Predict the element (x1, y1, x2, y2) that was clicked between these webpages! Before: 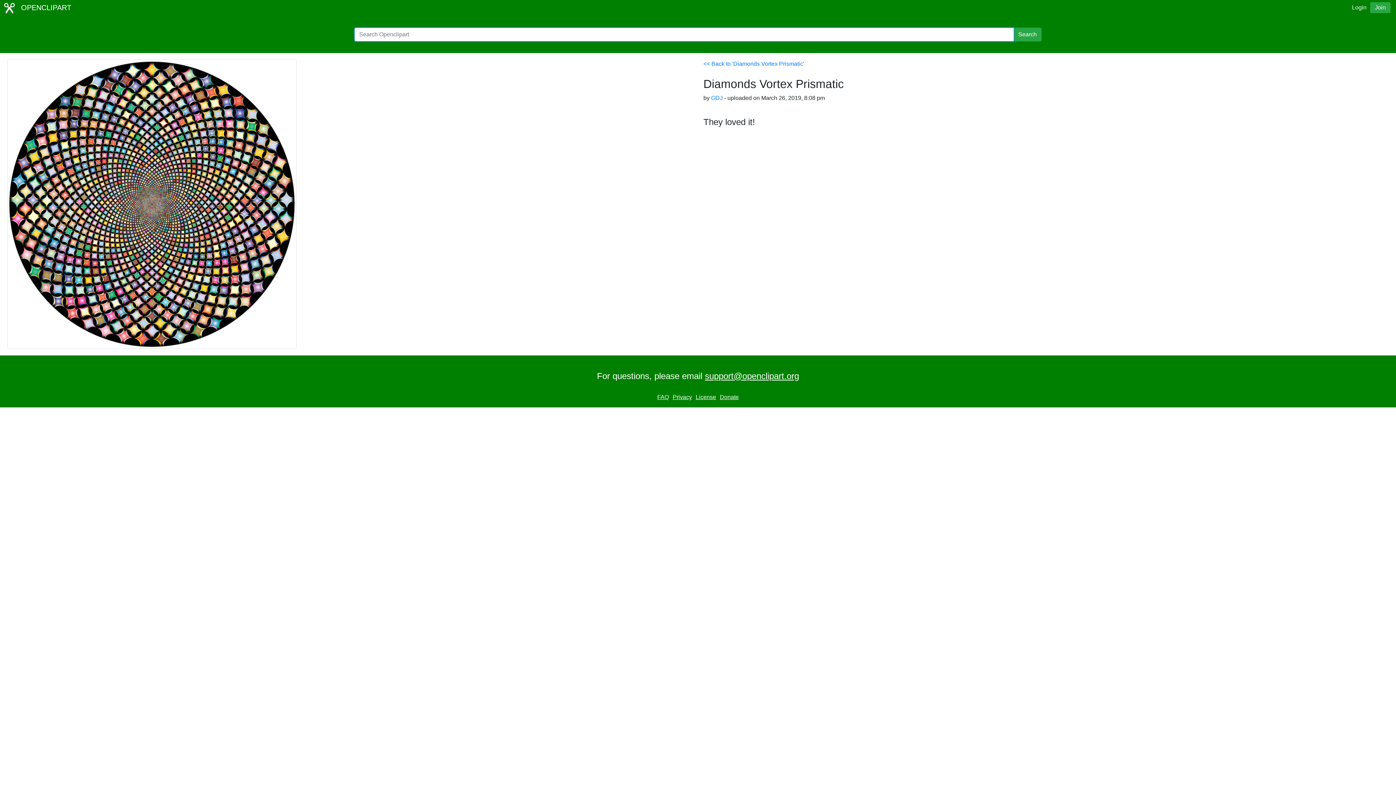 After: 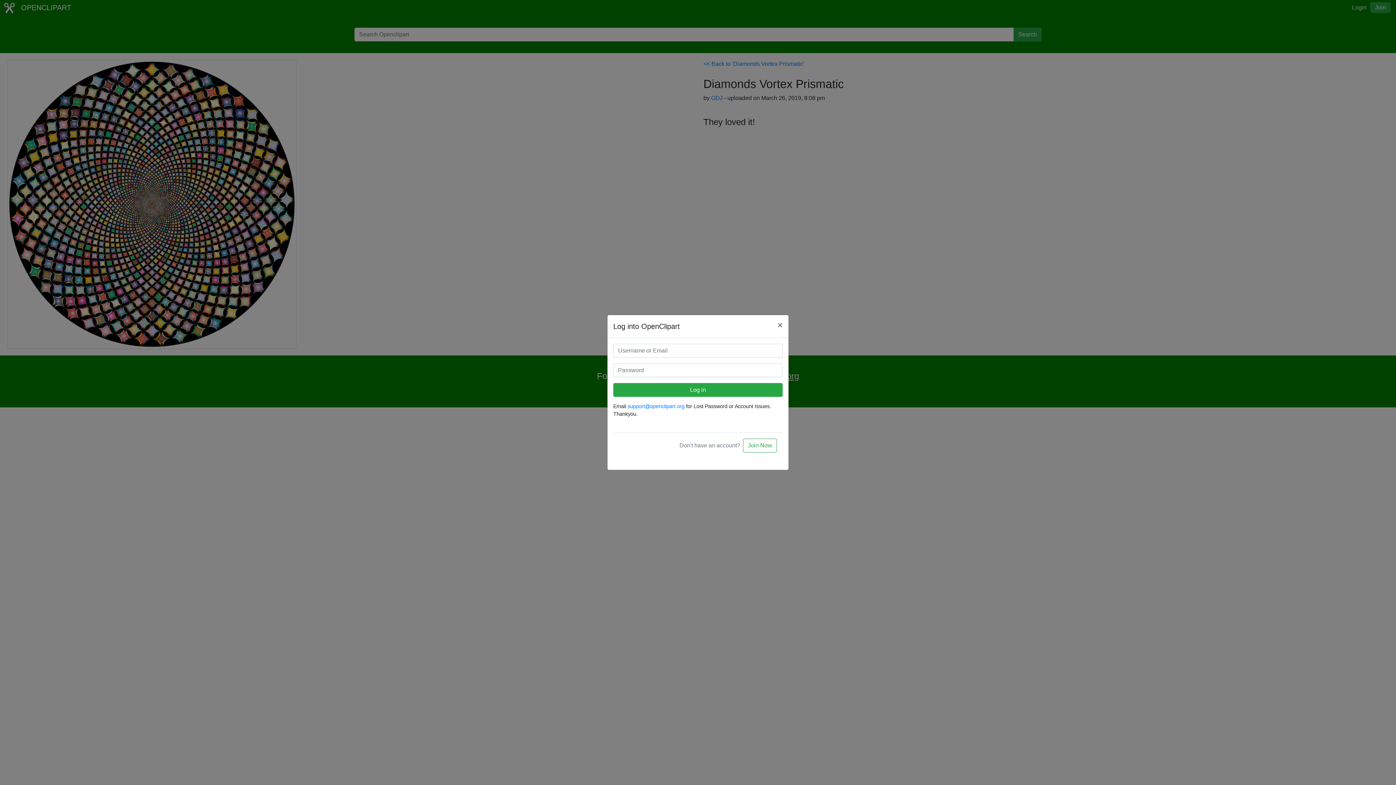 Action: label: Login bbox: (1352, 4, 1366, 10)